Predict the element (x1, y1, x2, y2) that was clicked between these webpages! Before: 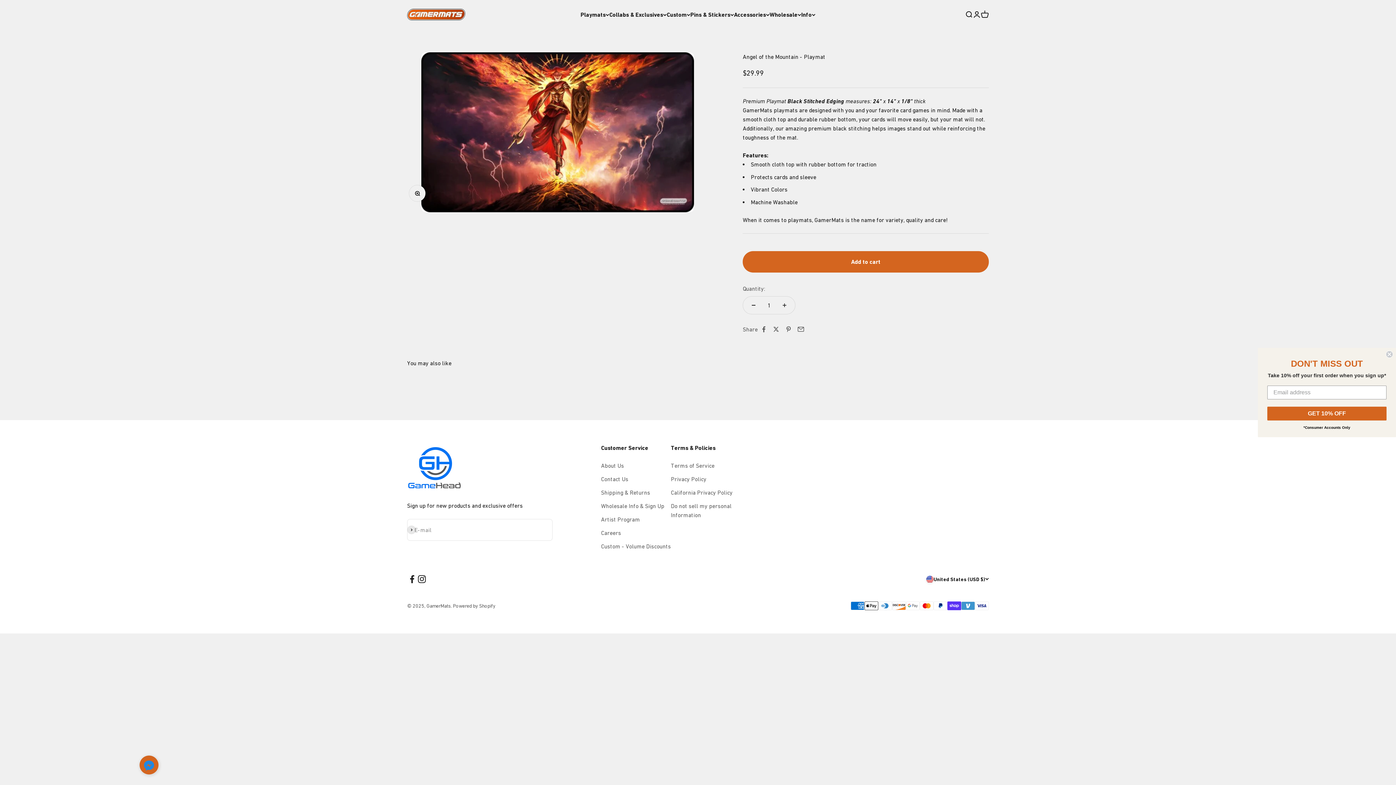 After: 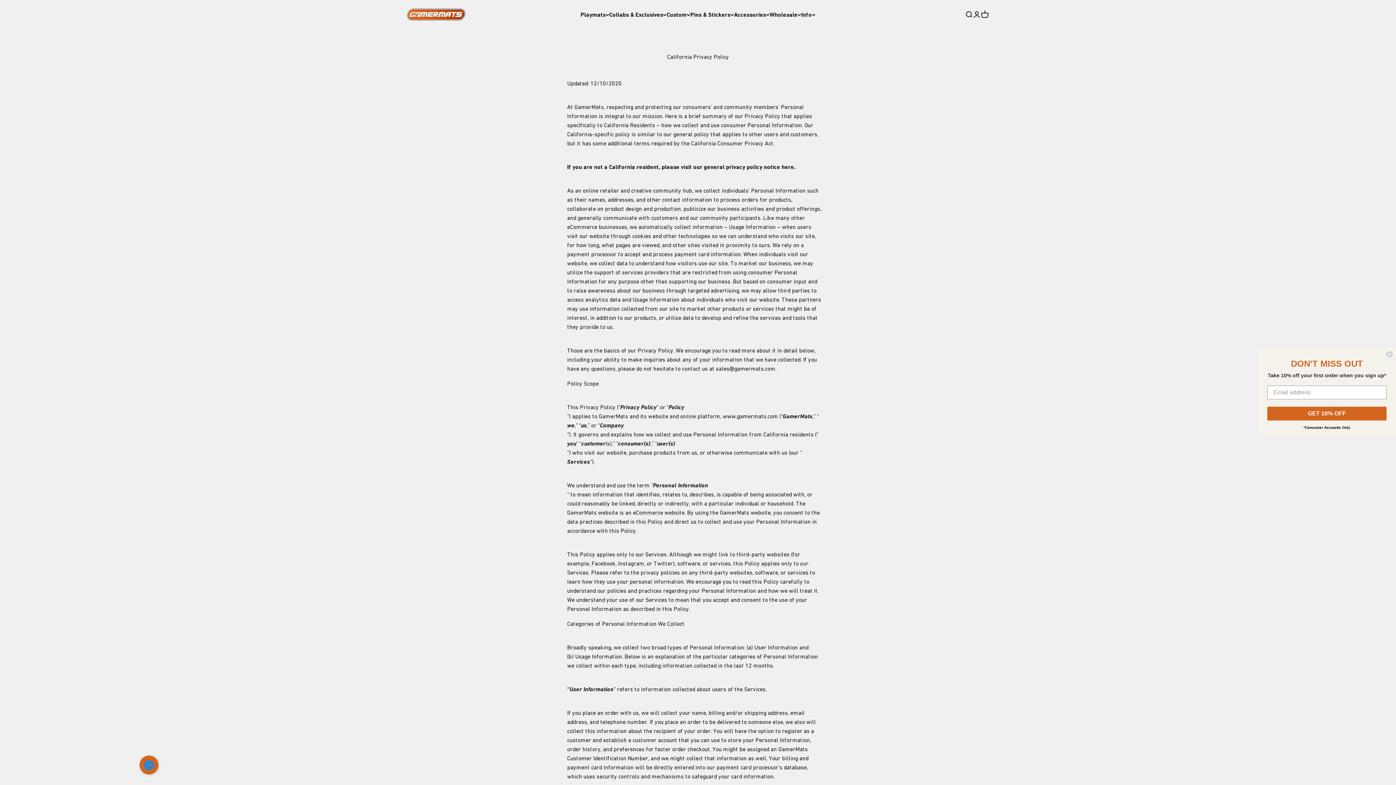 Action: bbox: (671, 488, 732, 497) label: California Privacy Policy